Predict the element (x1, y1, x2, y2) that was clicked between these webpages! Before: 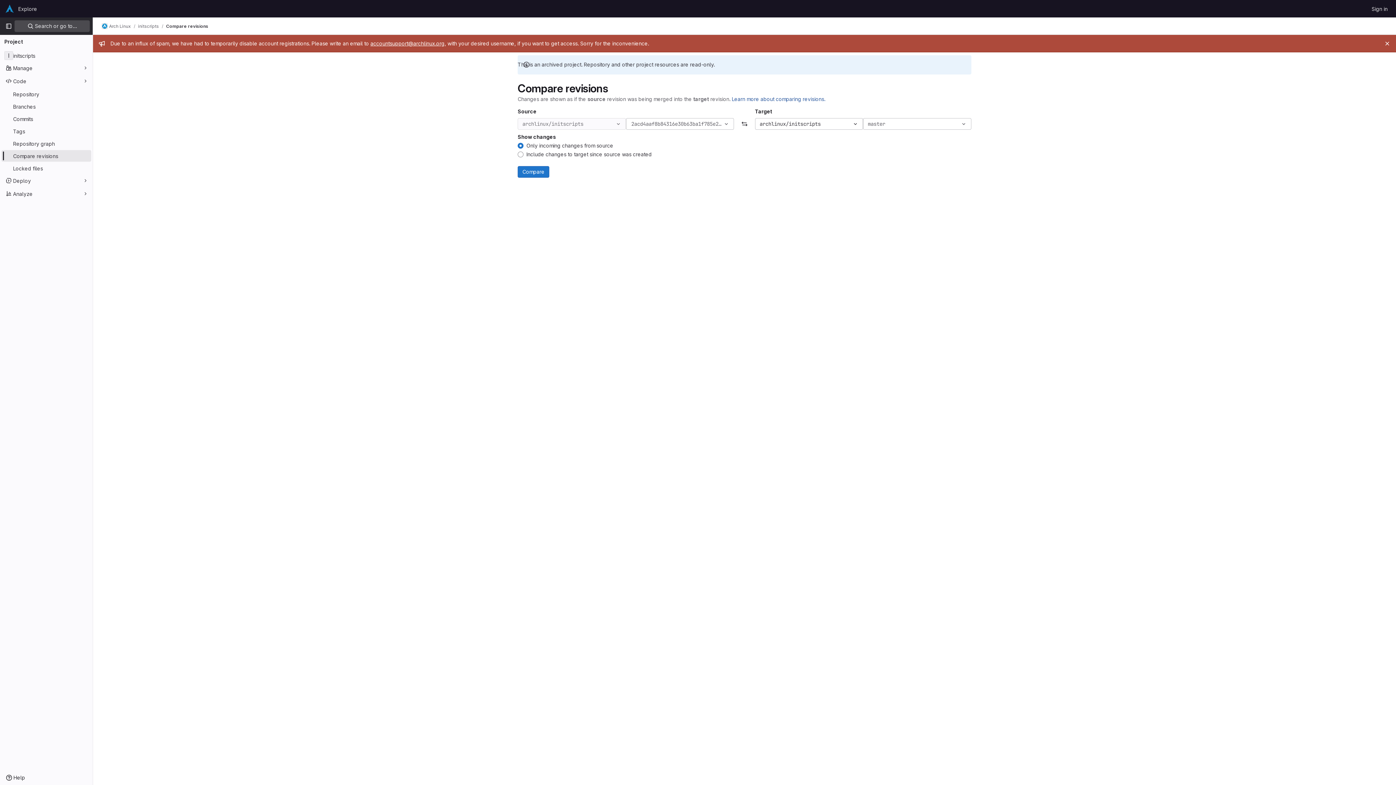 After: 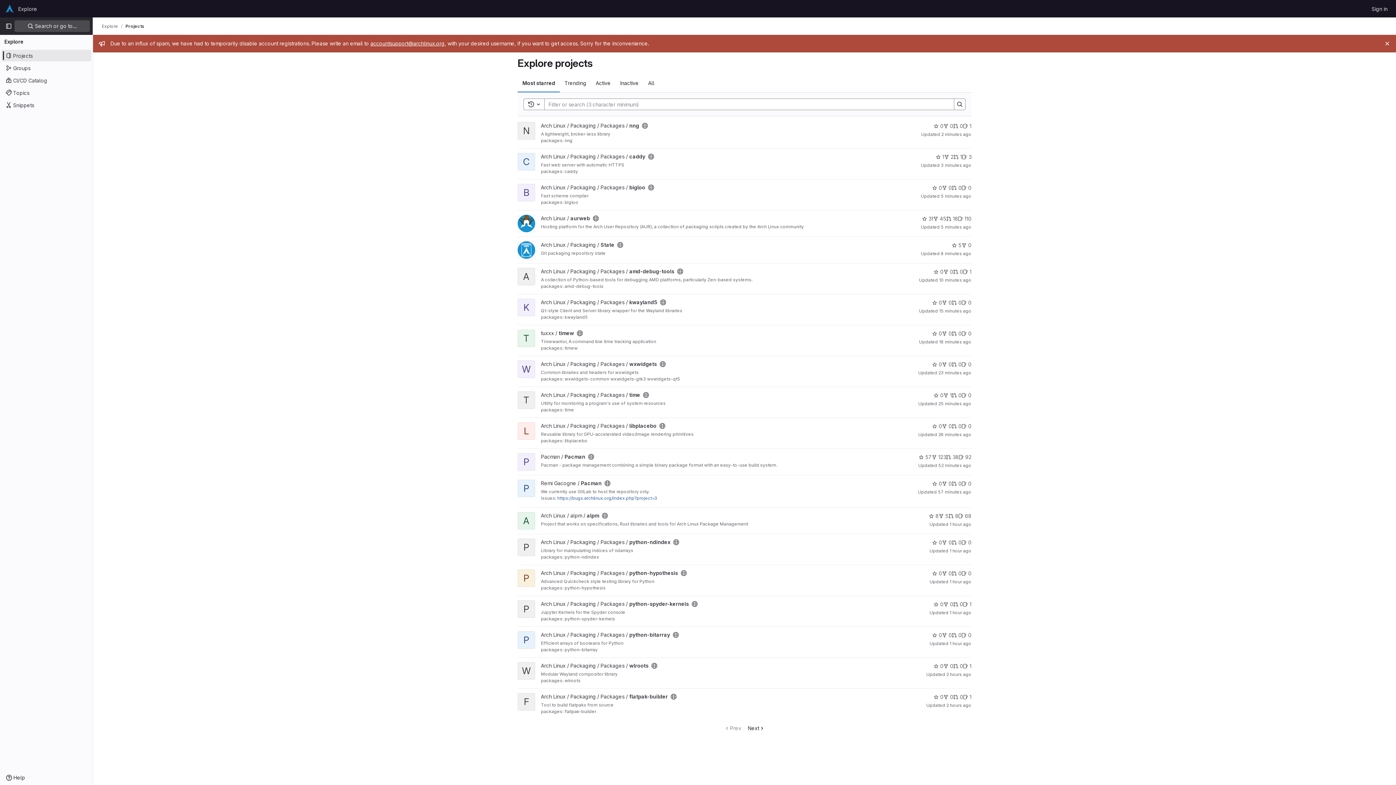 Action: label: Explore bbox: (15, 2, 40, 14)